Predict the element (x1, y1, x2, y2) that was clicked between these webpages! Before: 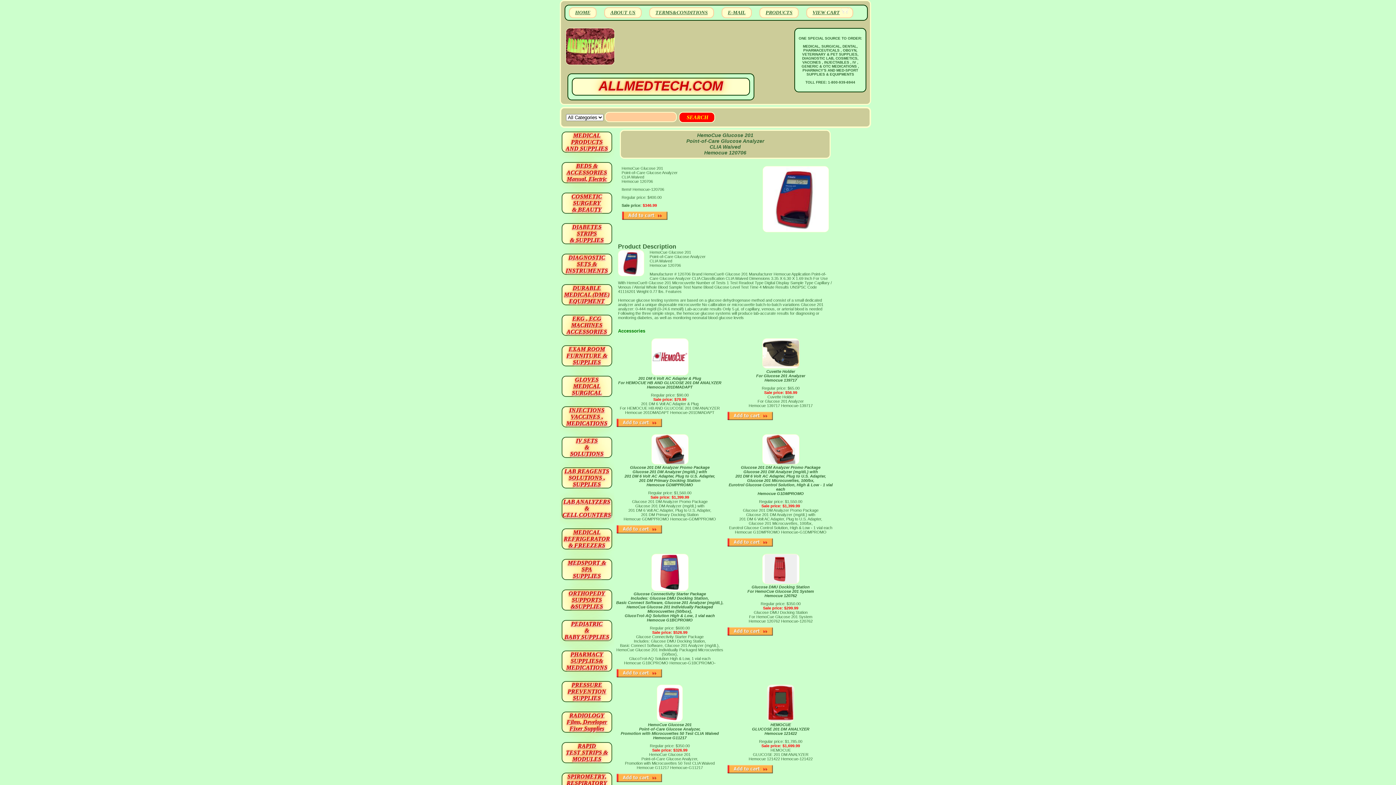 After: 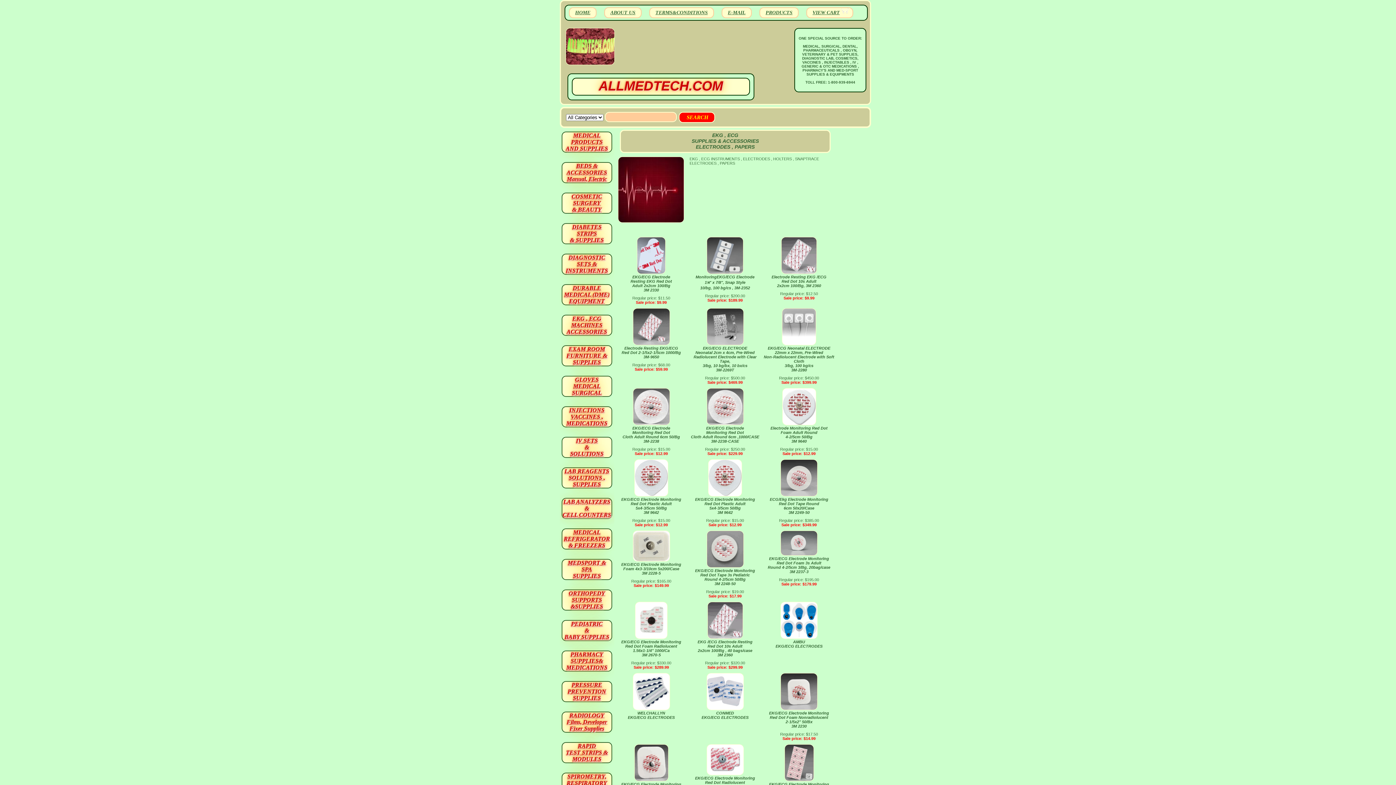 Action: bbox: (561, 314, 612, 336) label: EKG , ECG
MACHINES ACCESSORIES